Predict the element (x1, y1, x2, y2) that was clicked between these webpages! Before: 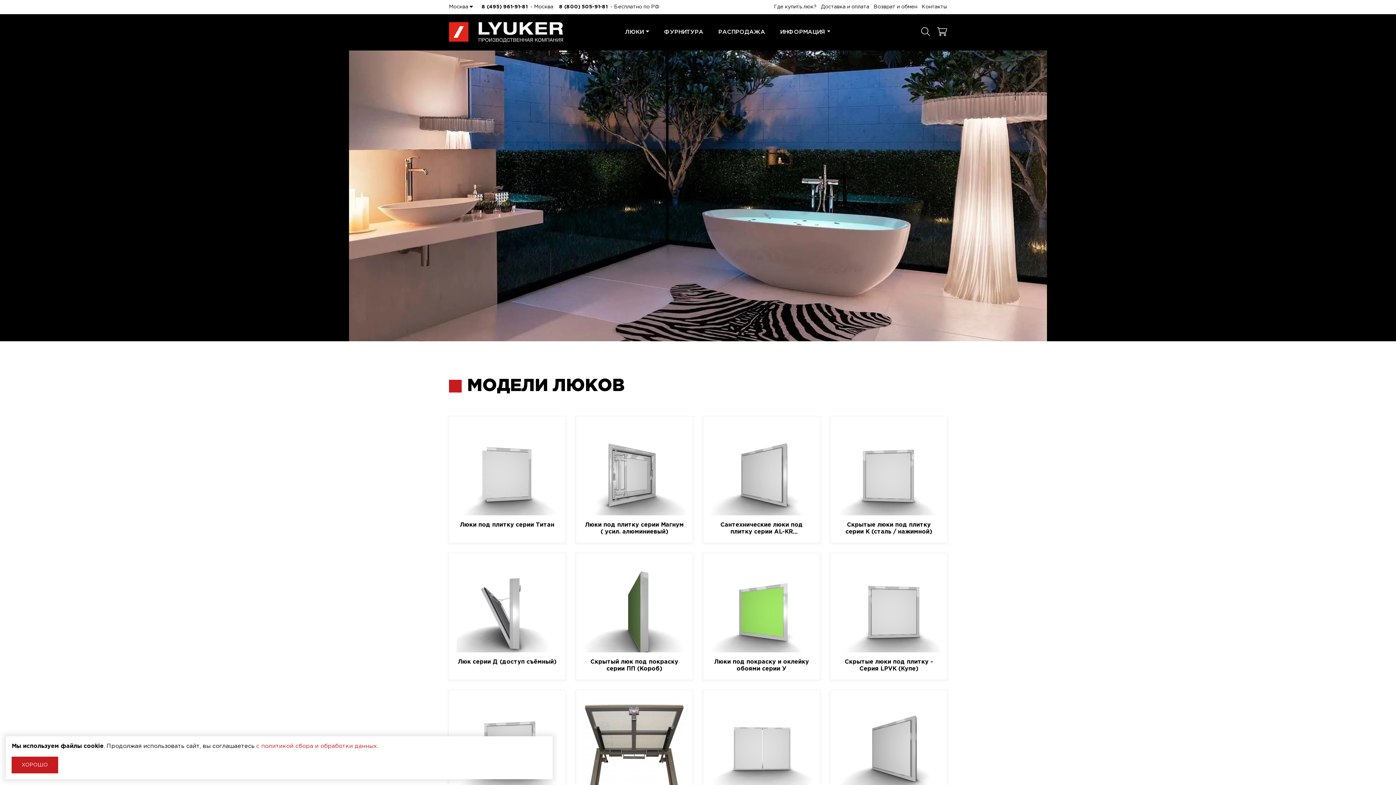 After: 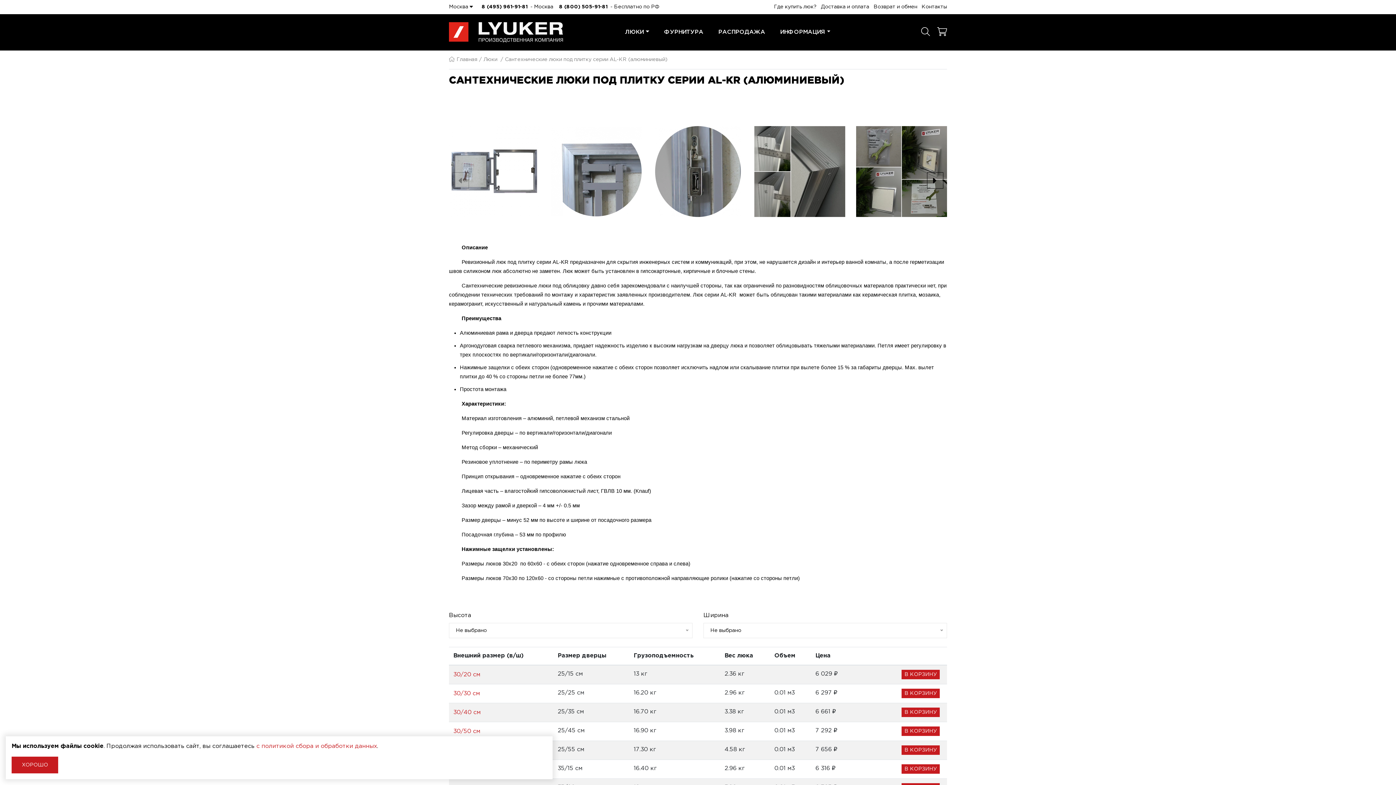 Action: label: Сантехнические люки под плитку серии AL-KR (алюминиевый) bbox: (710, 521, 812, 535)